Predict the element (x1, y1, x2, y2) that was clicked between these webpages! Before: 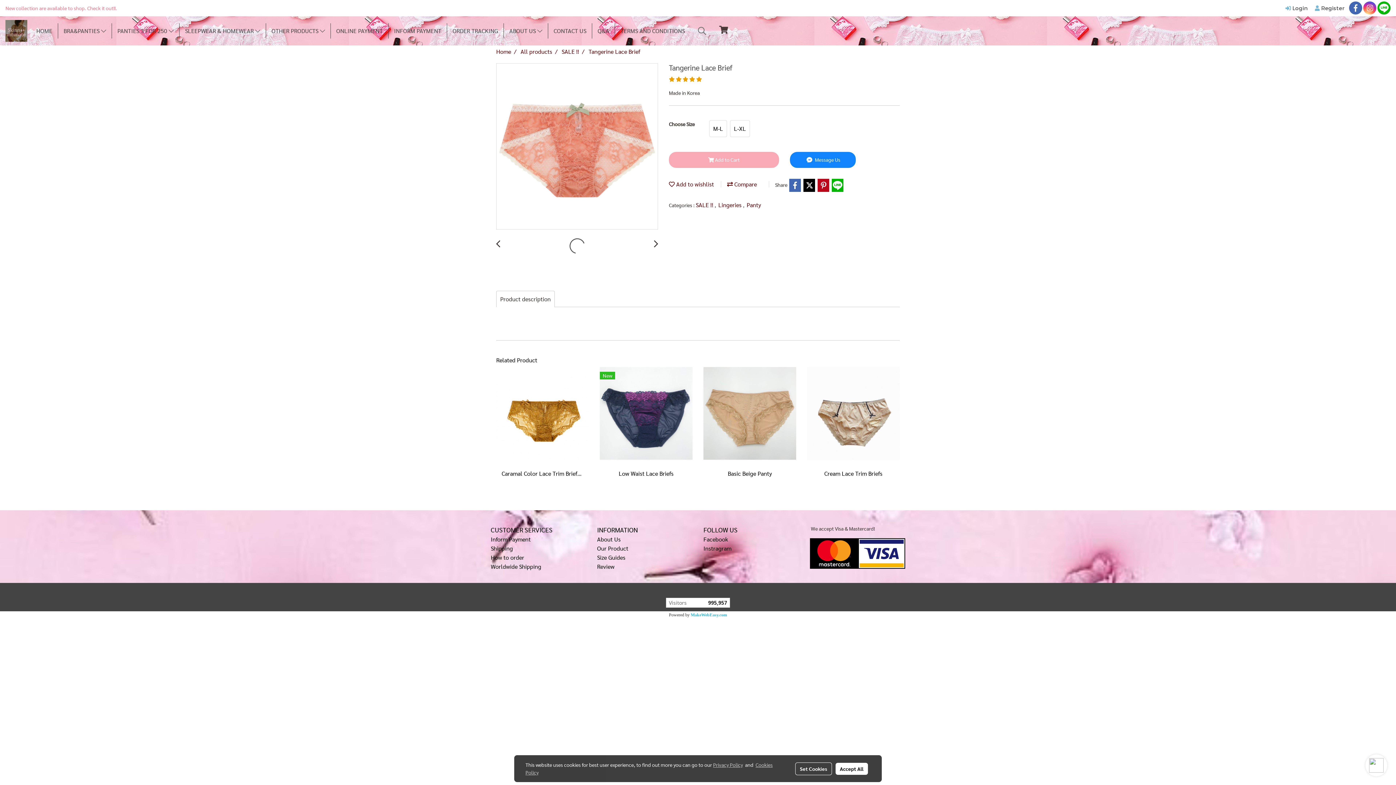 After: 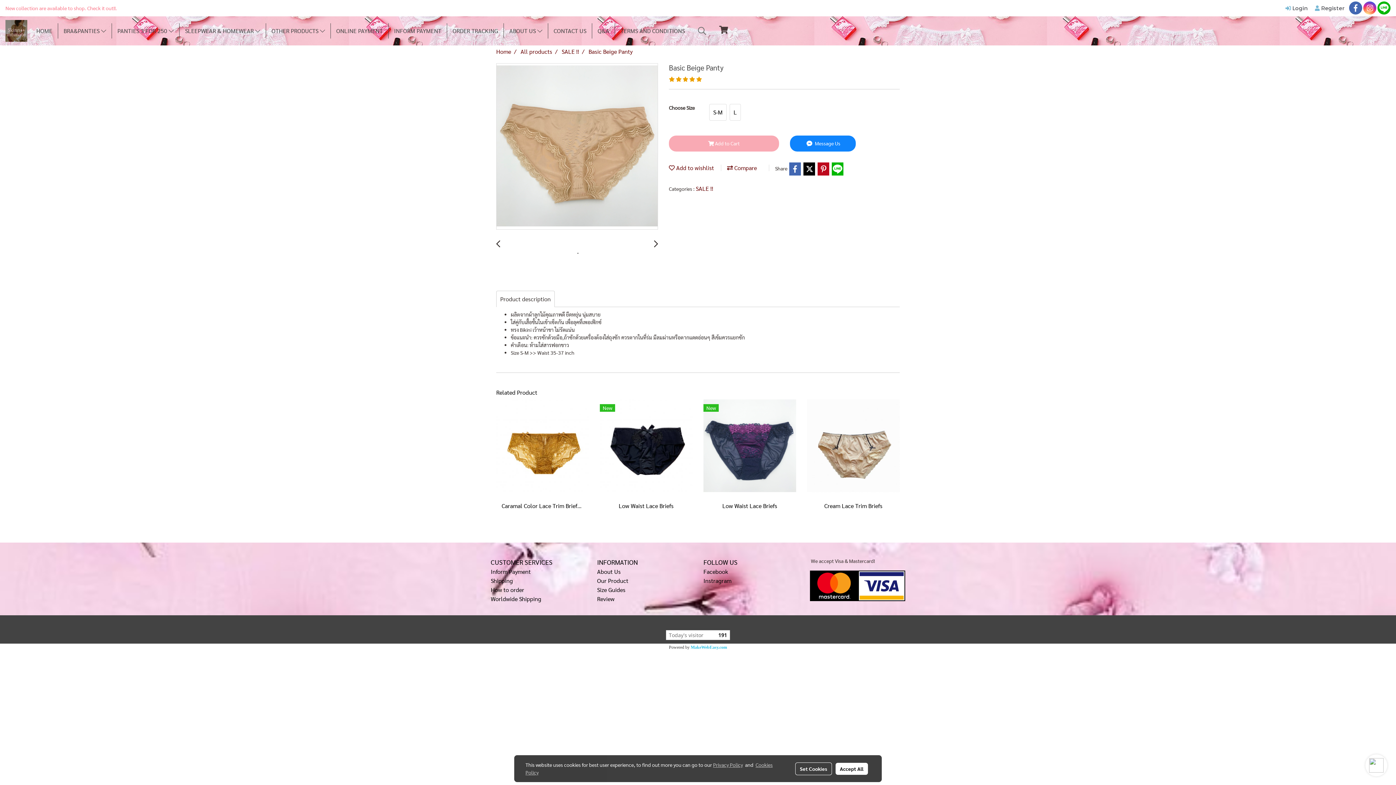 Action: bbox: (709, 468, 790, 479) label: Basic Beige Panty